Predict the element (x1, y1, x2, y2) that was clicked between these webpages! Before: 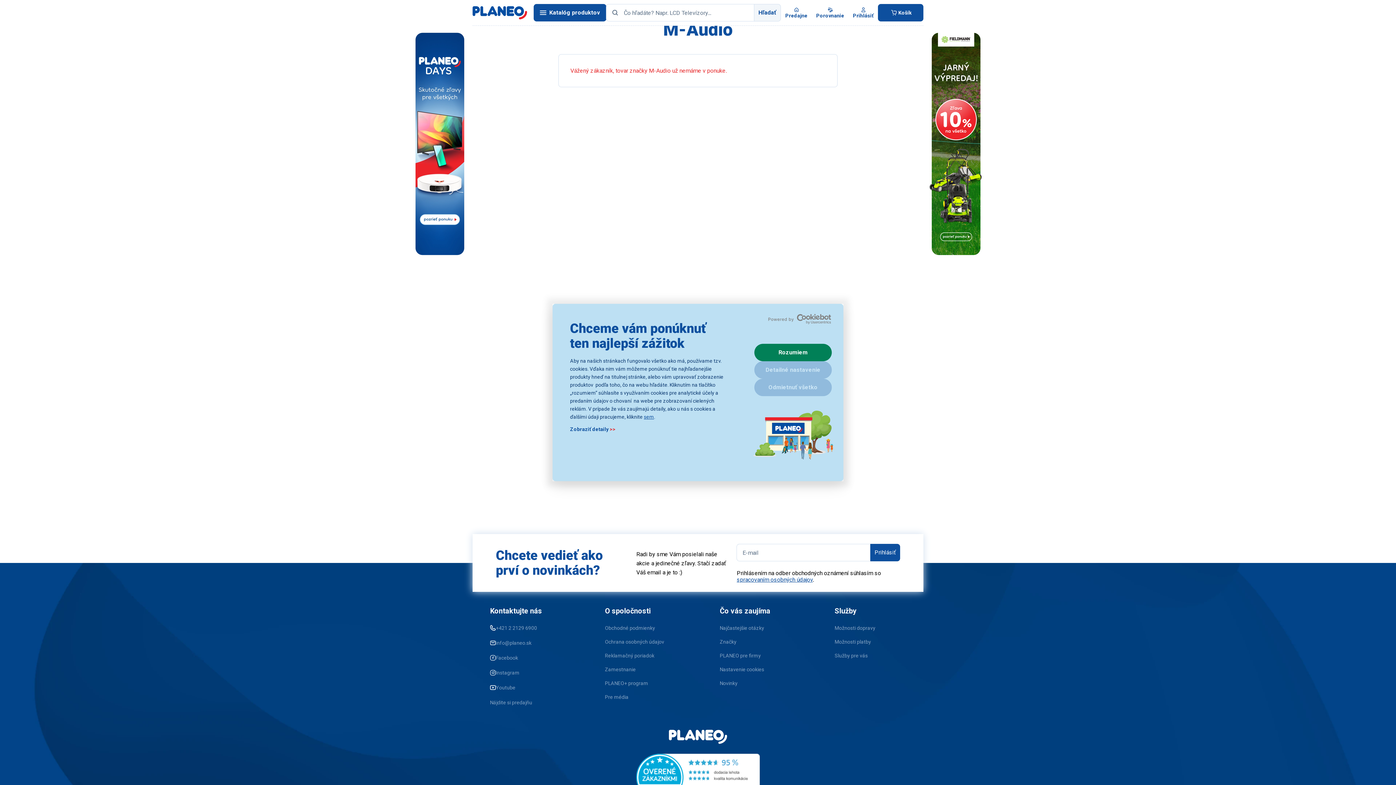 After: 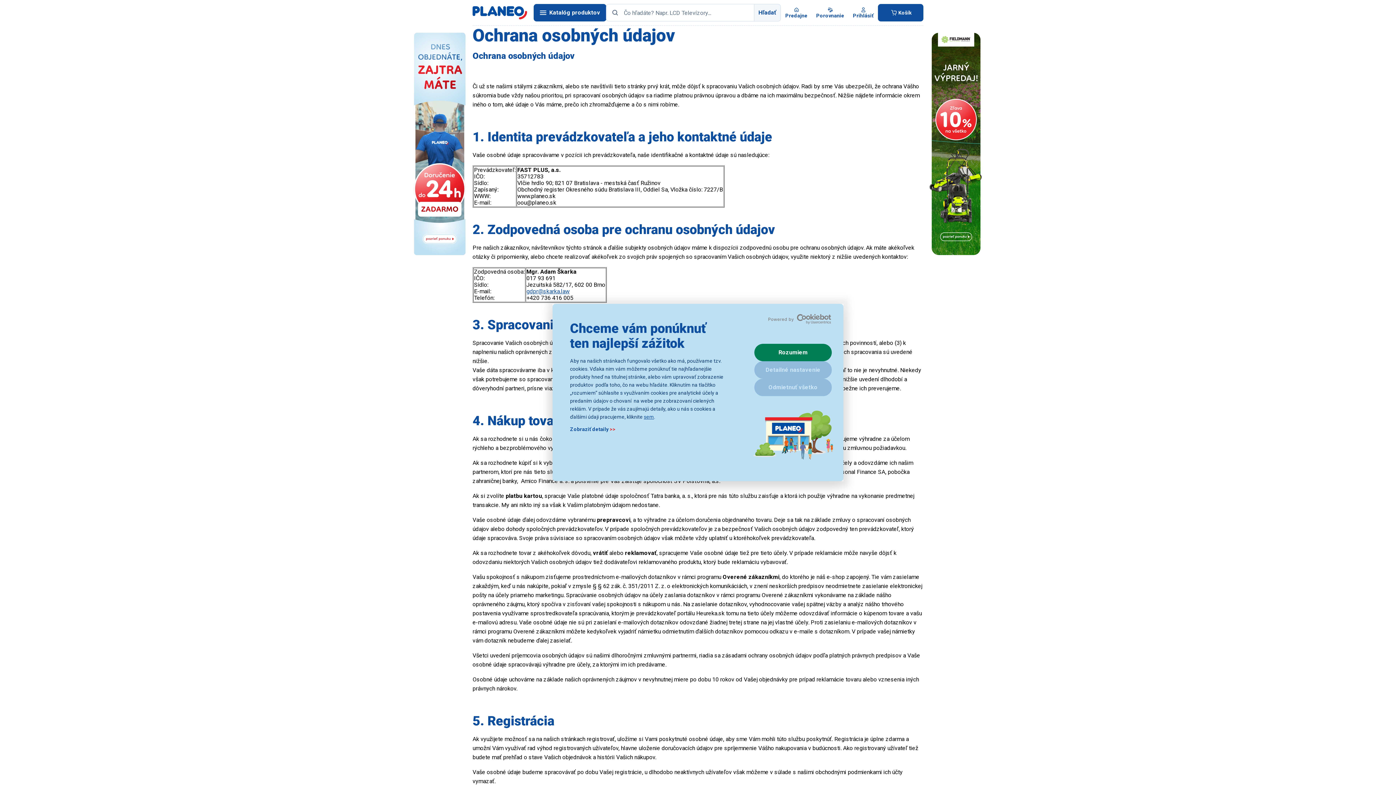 Action: label: Ochrana osobných údajov bbox: (605, 638, 664, 646)